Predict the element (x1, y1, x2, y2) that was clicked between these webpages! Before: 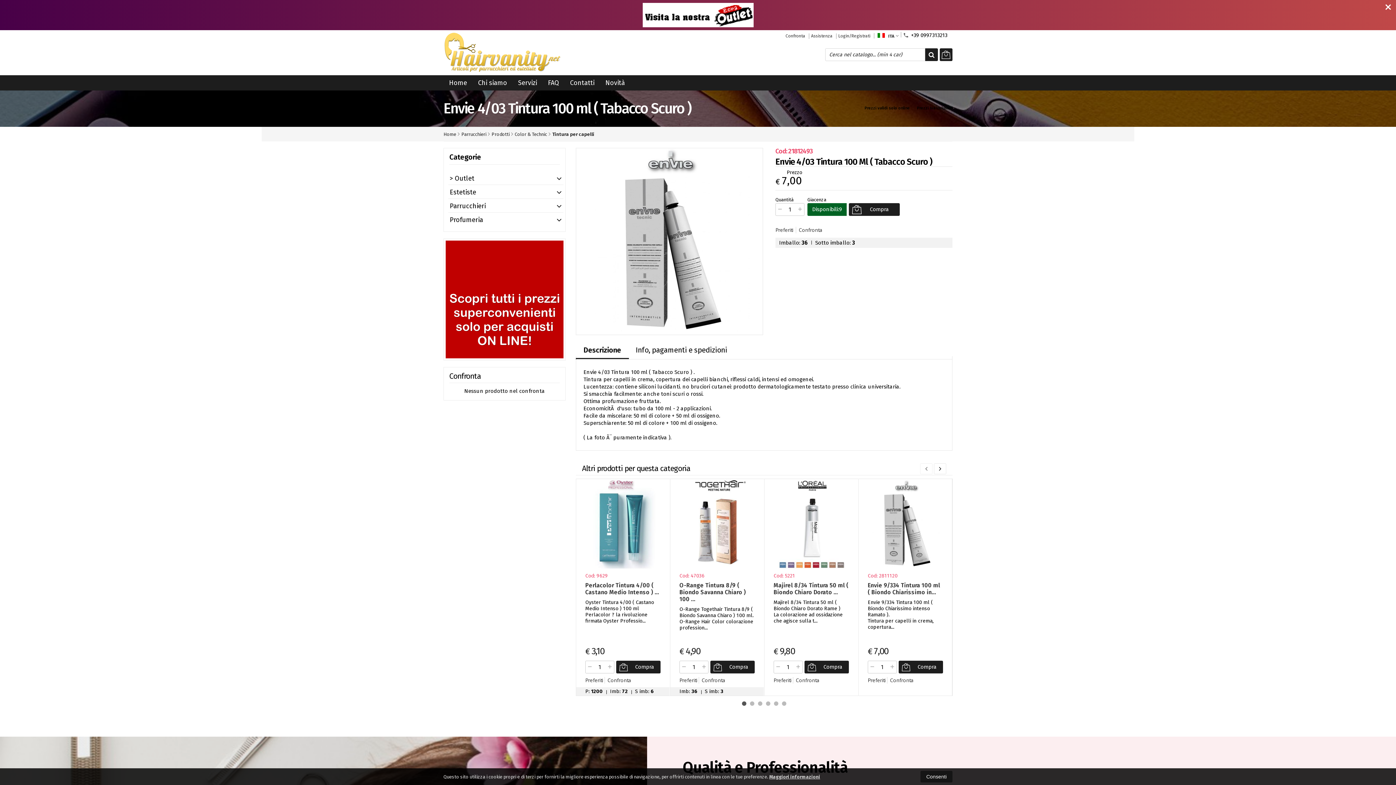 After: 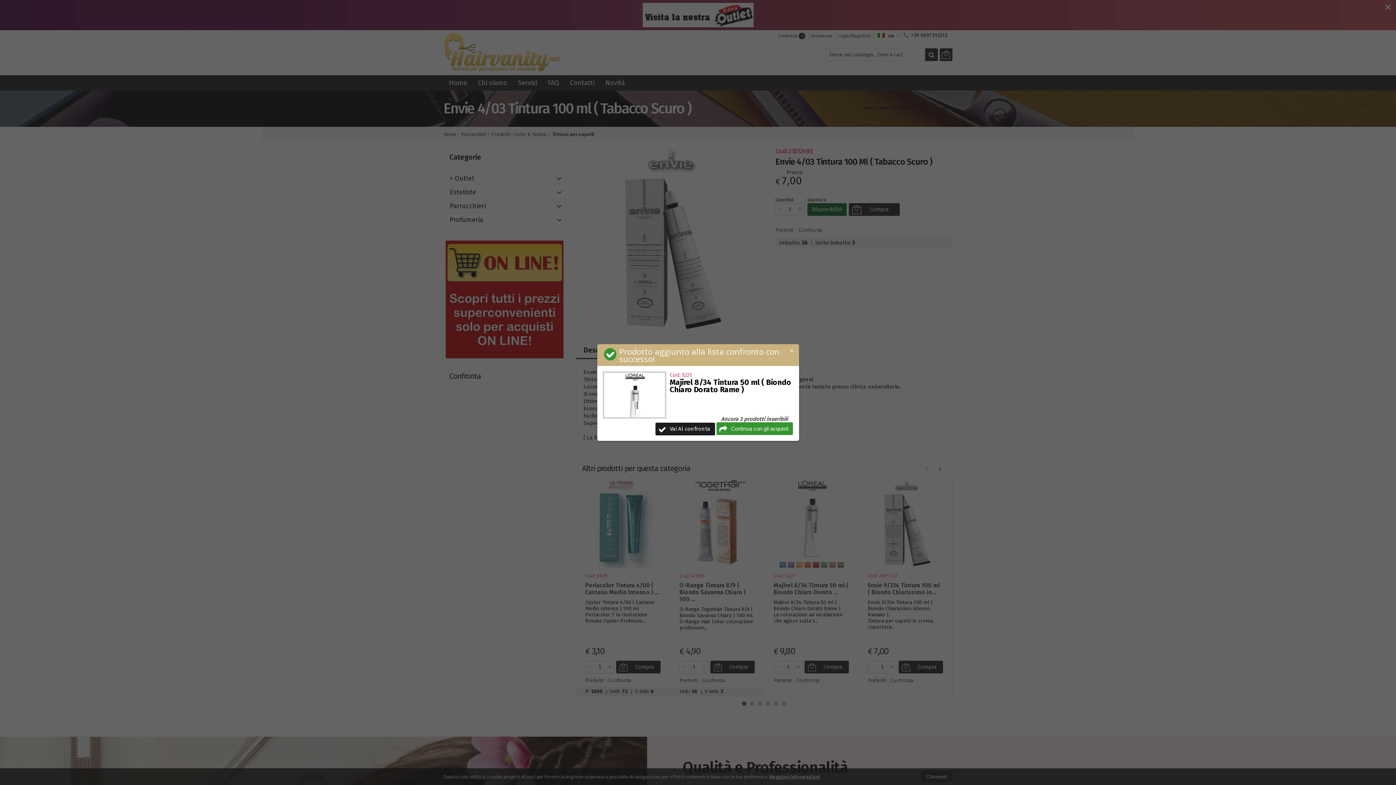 Action: bbox: (796, 677, 819, 684) label: Confronta